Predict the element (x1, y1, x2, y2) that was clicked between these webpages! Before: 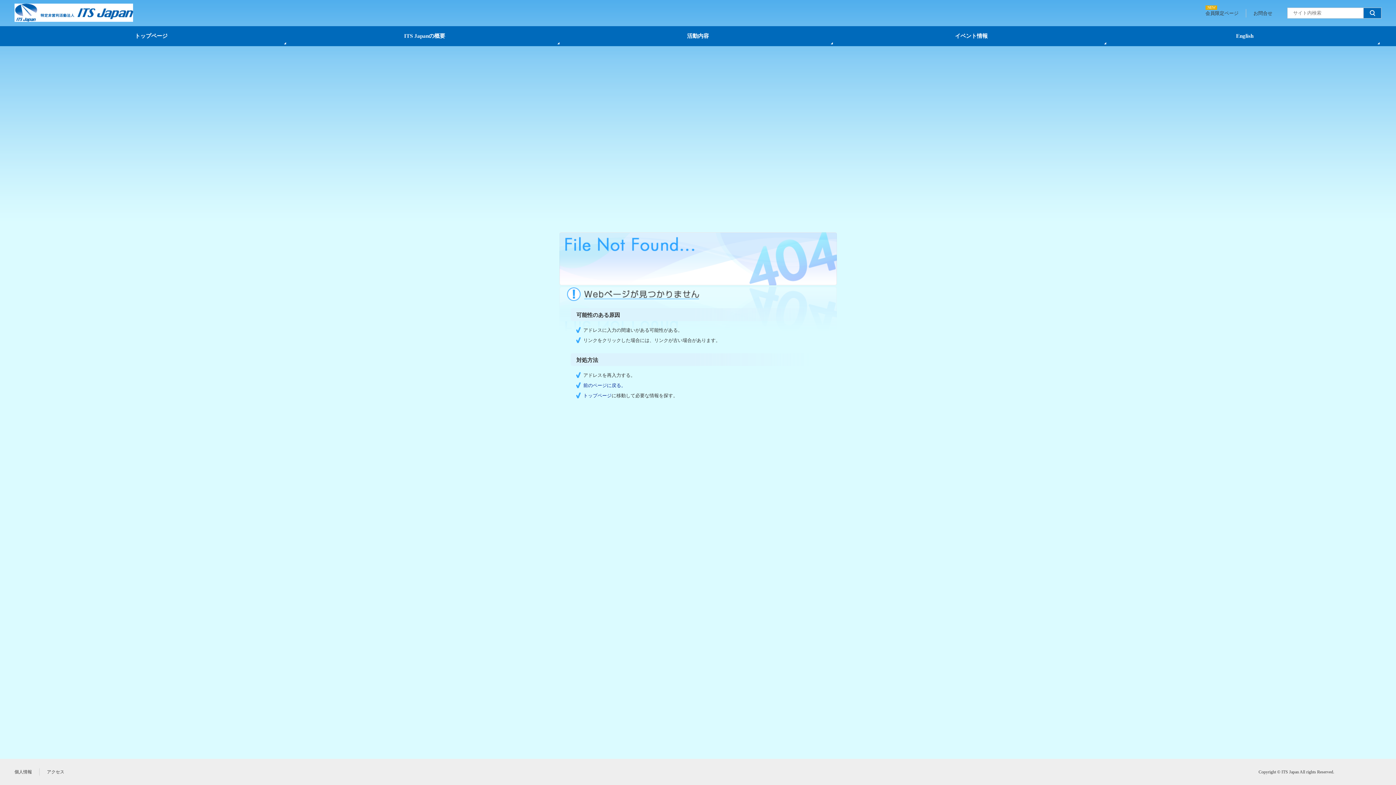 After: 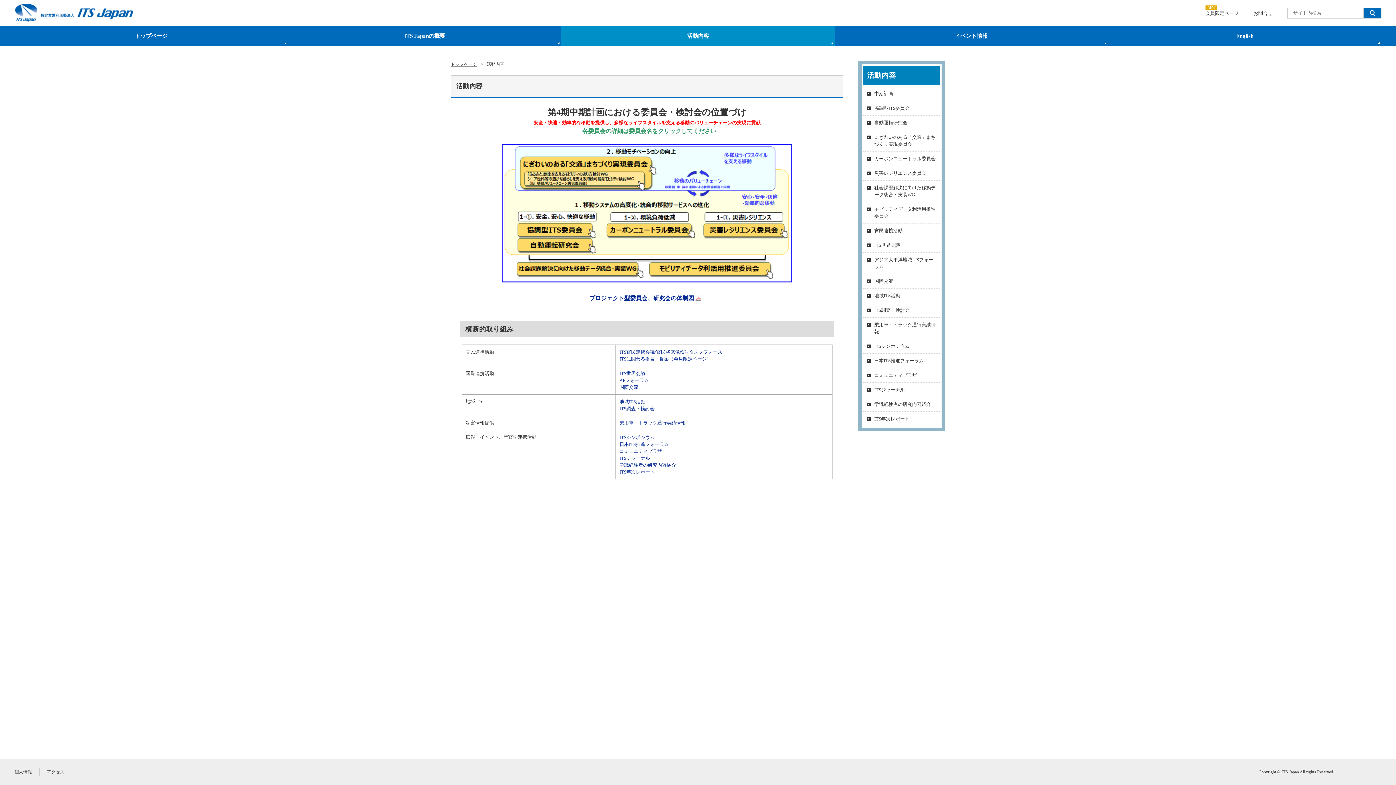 Action: label: 活動内容 bbox: (561, 26, 834, 46)